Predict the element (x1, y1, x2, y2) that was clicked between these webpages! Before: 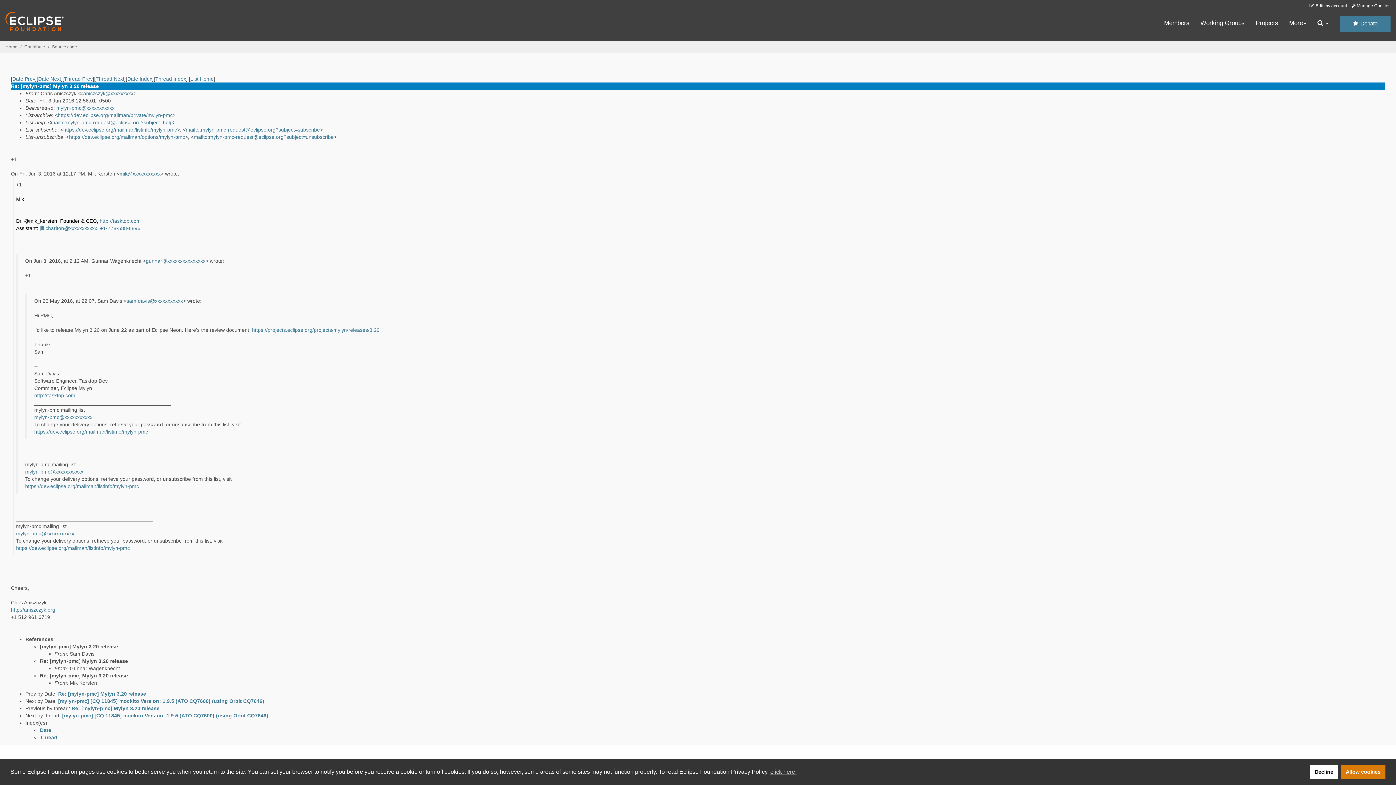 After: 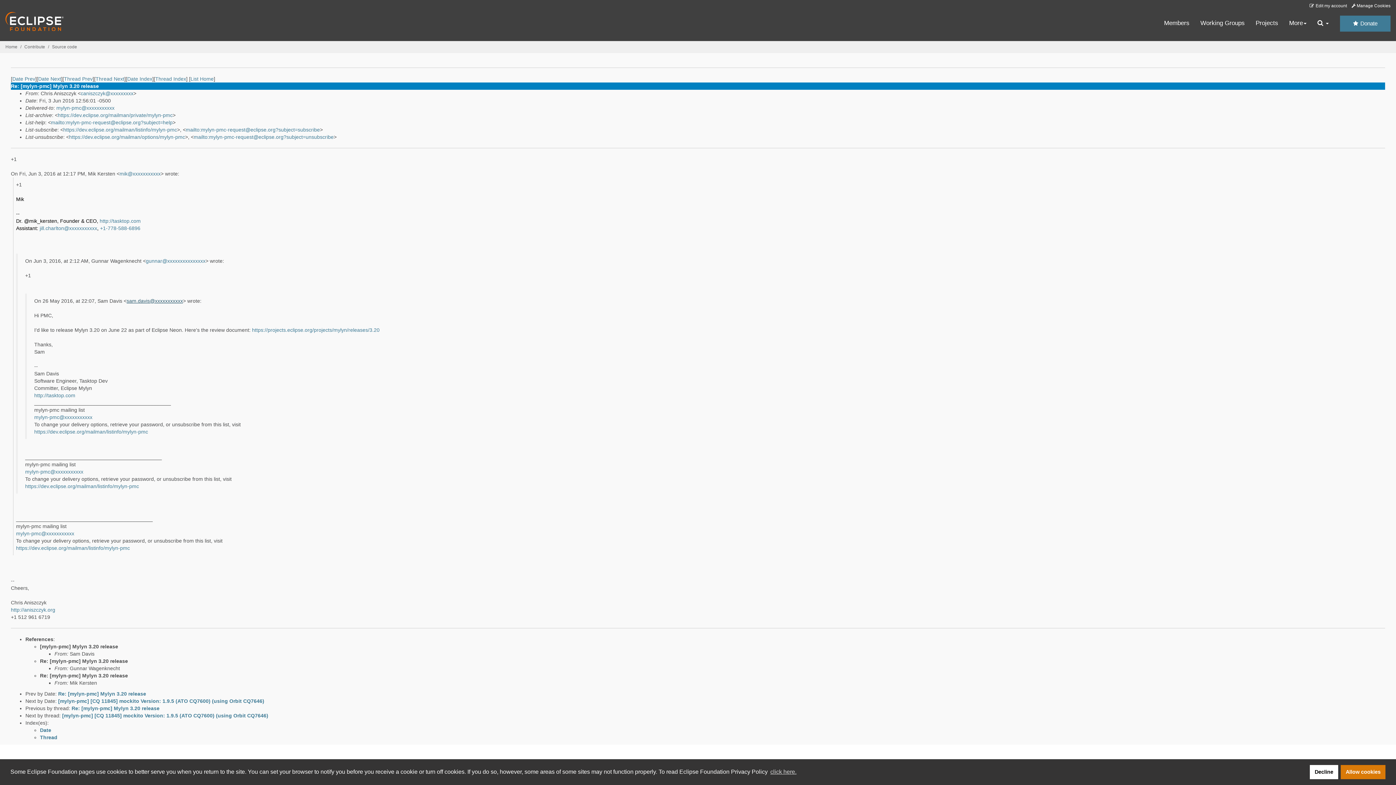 Action: bbox: (126, 298, 183, 304) label: sam.davis@xxxxxxxxxxx